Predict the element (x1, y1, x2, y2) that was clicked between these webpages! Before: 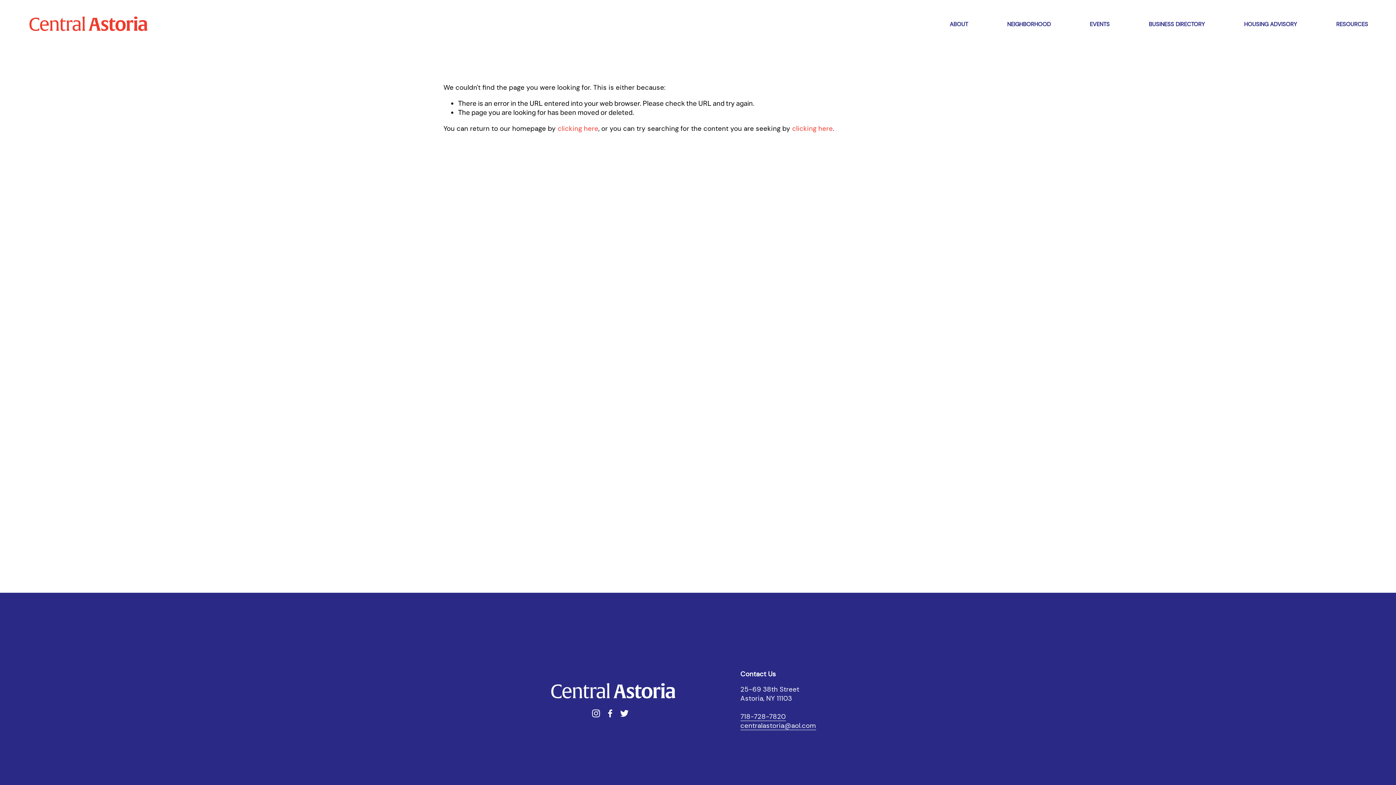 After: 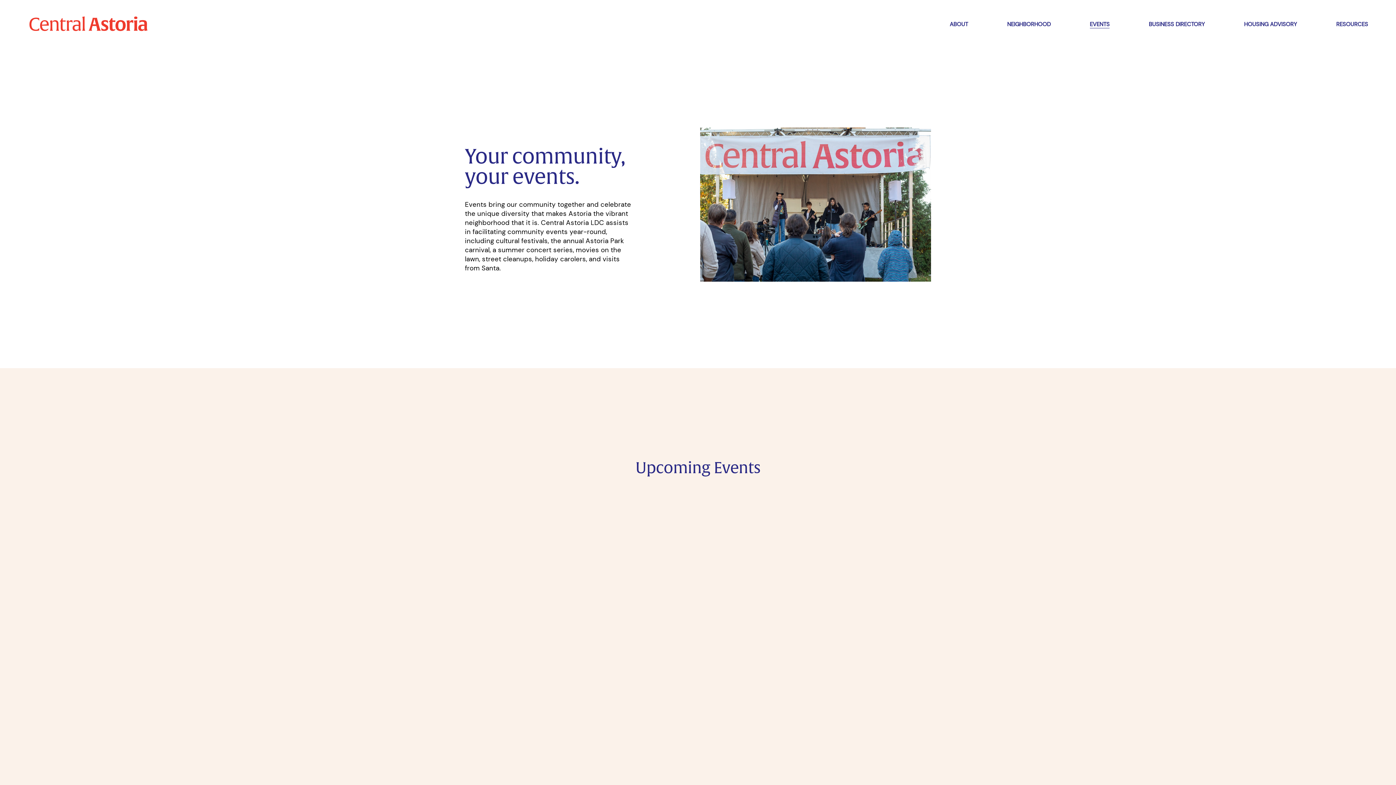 Action: label: EVENTS bbox: (1090, 19, 1109, 28)